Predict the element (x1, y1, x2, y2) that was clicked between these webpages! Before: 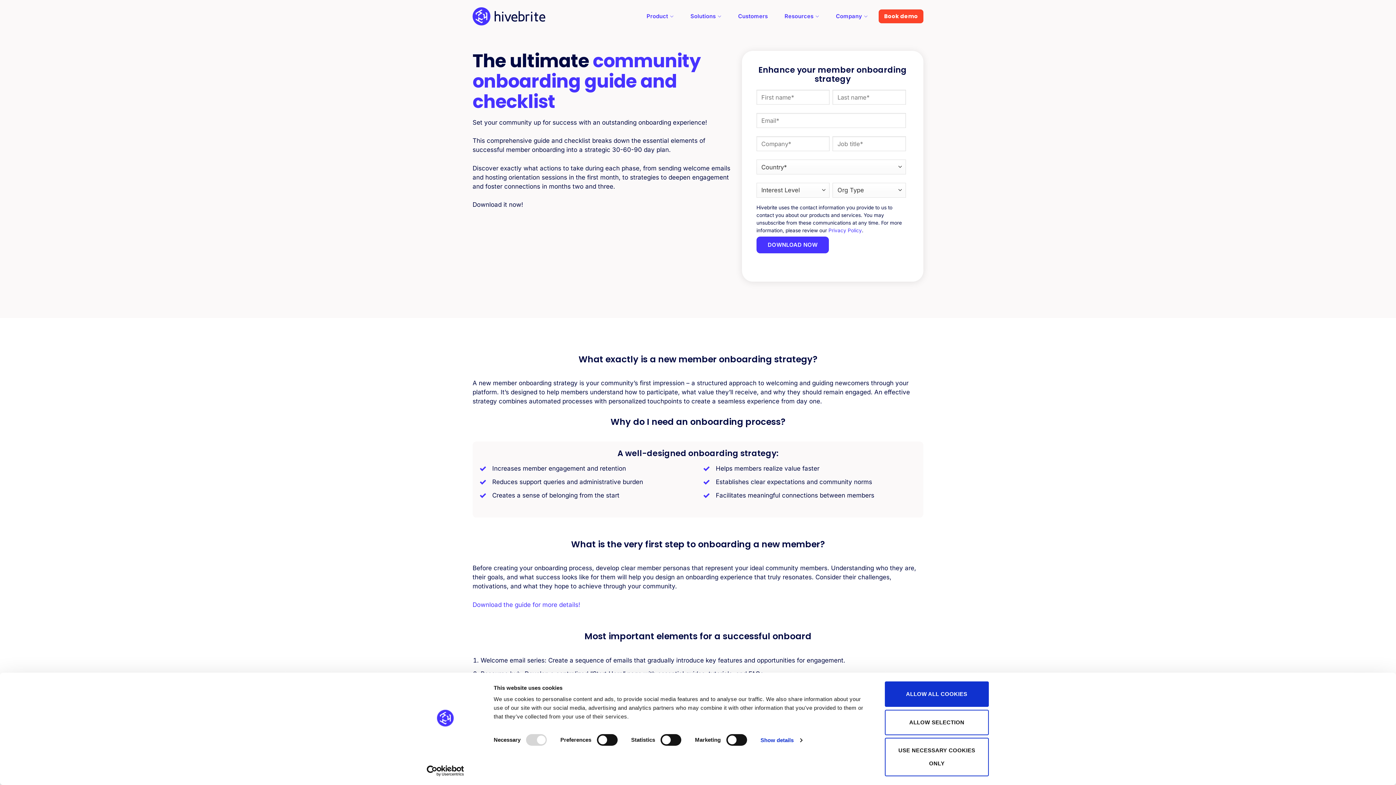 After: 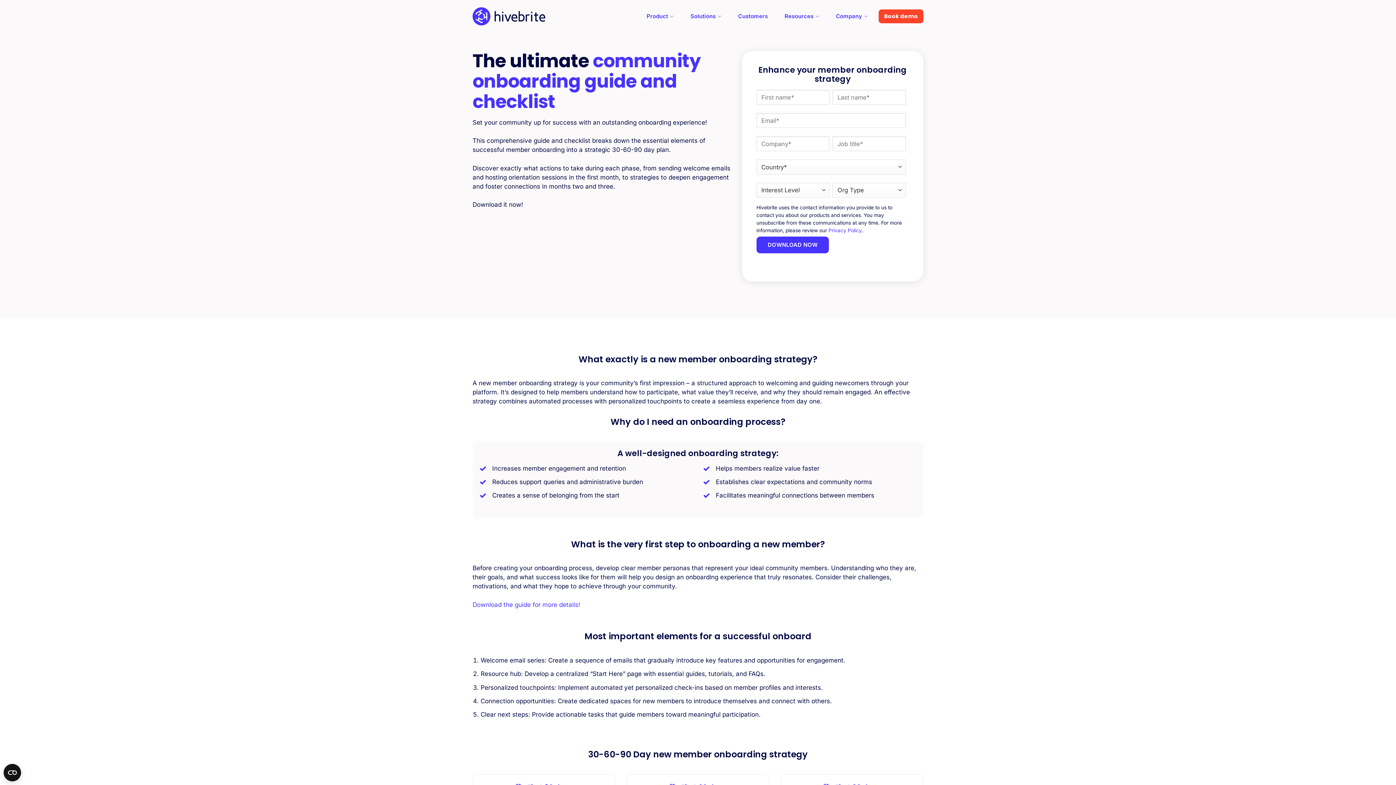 Action: label: USE NECESSARY COOKIES ONLY bbox: (885, 738, 989, 776)